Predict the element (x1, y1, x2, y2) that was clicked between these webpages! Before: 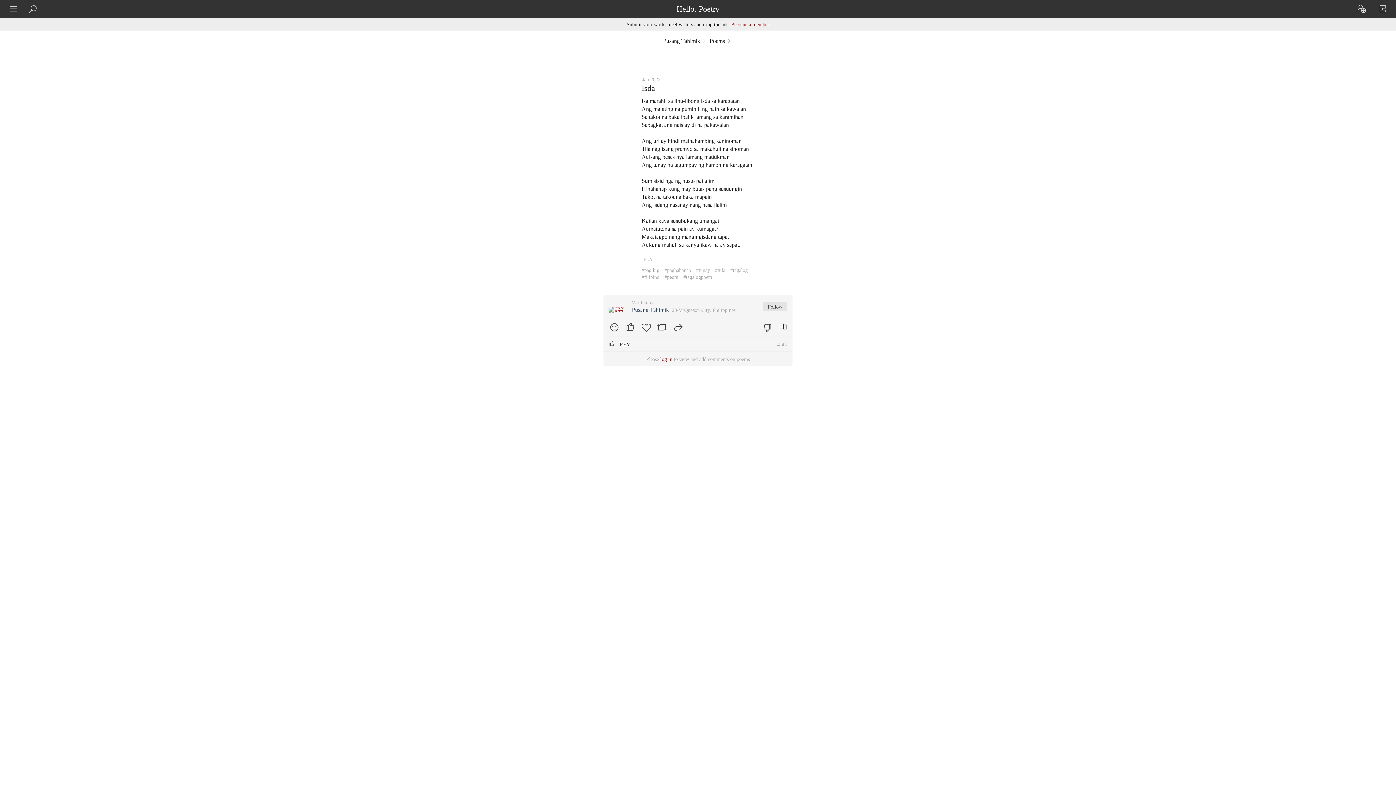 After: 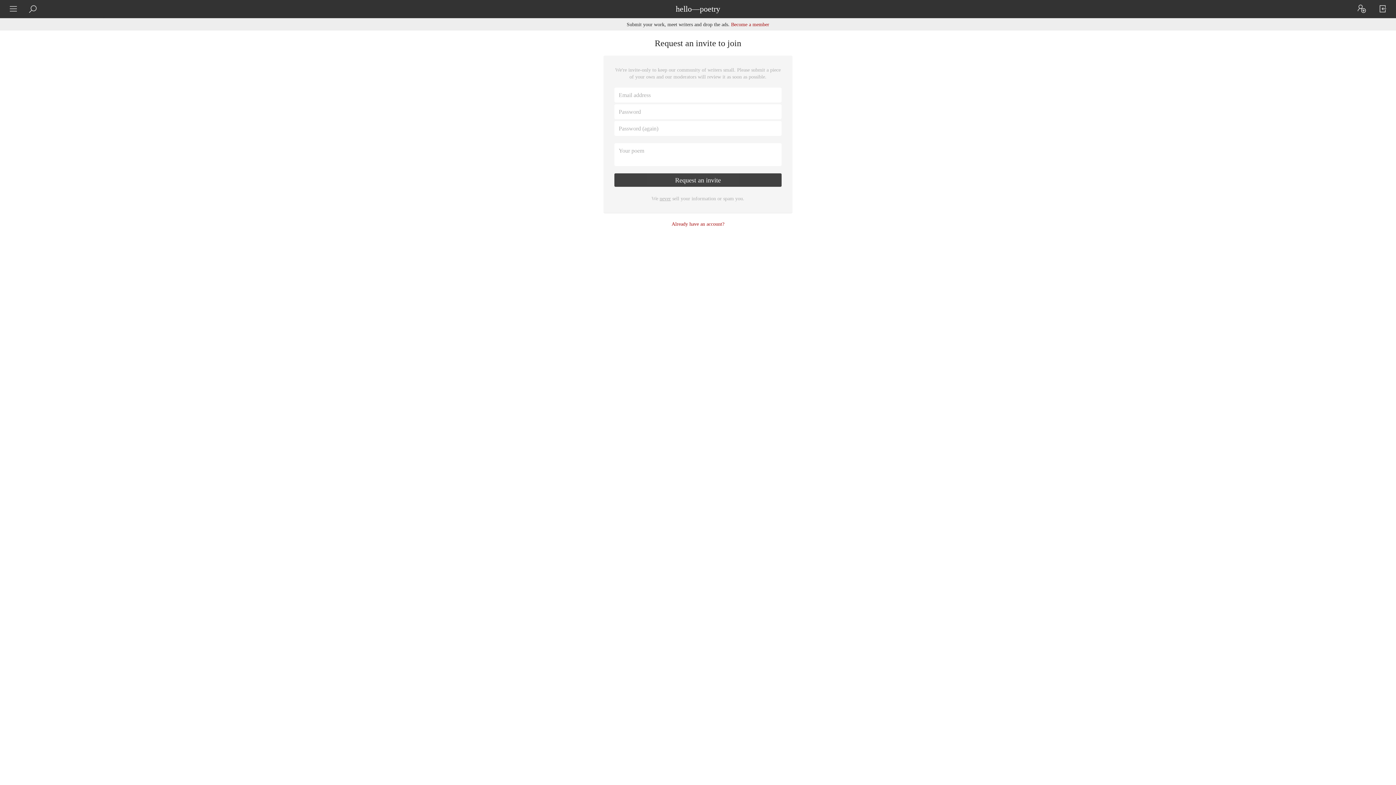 Action: bbox: (1352, 0, 1371, 18)